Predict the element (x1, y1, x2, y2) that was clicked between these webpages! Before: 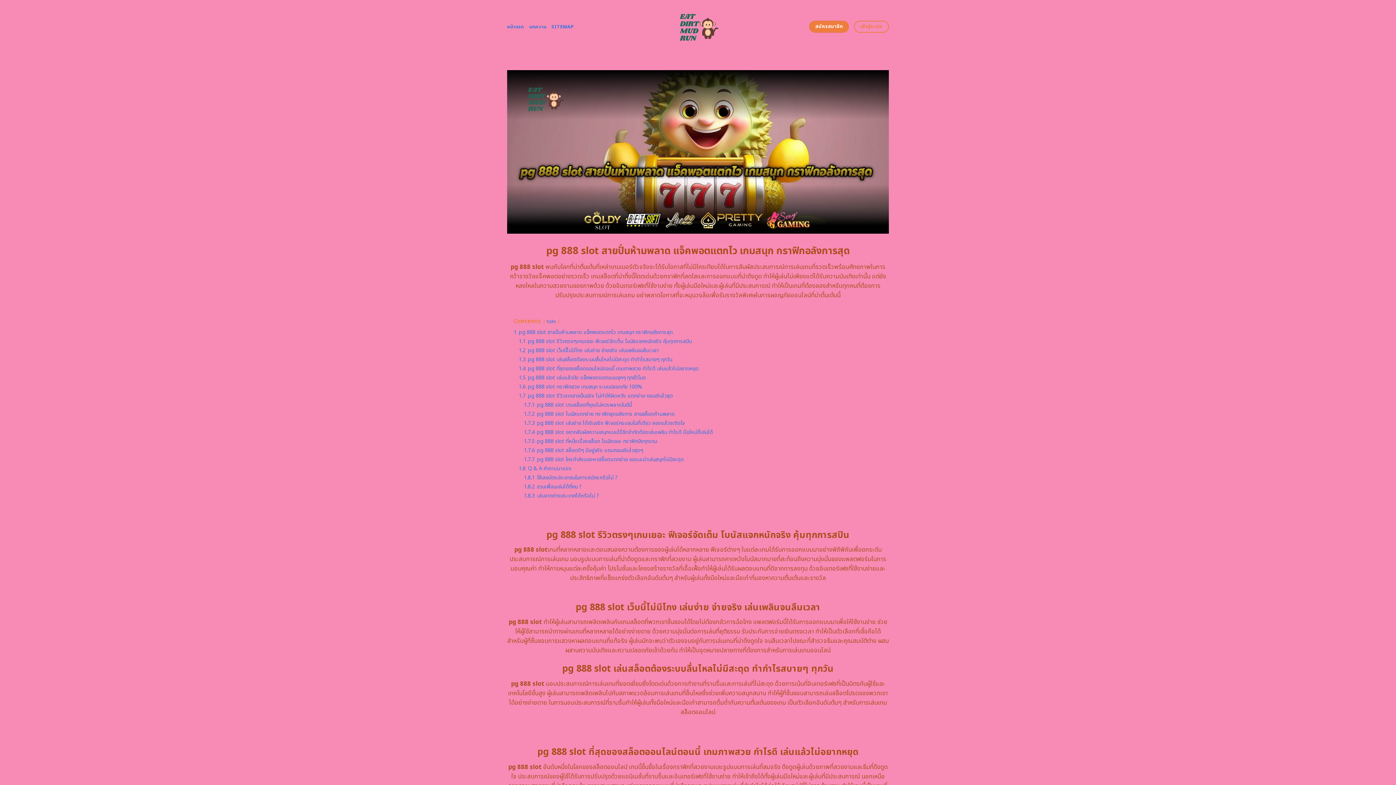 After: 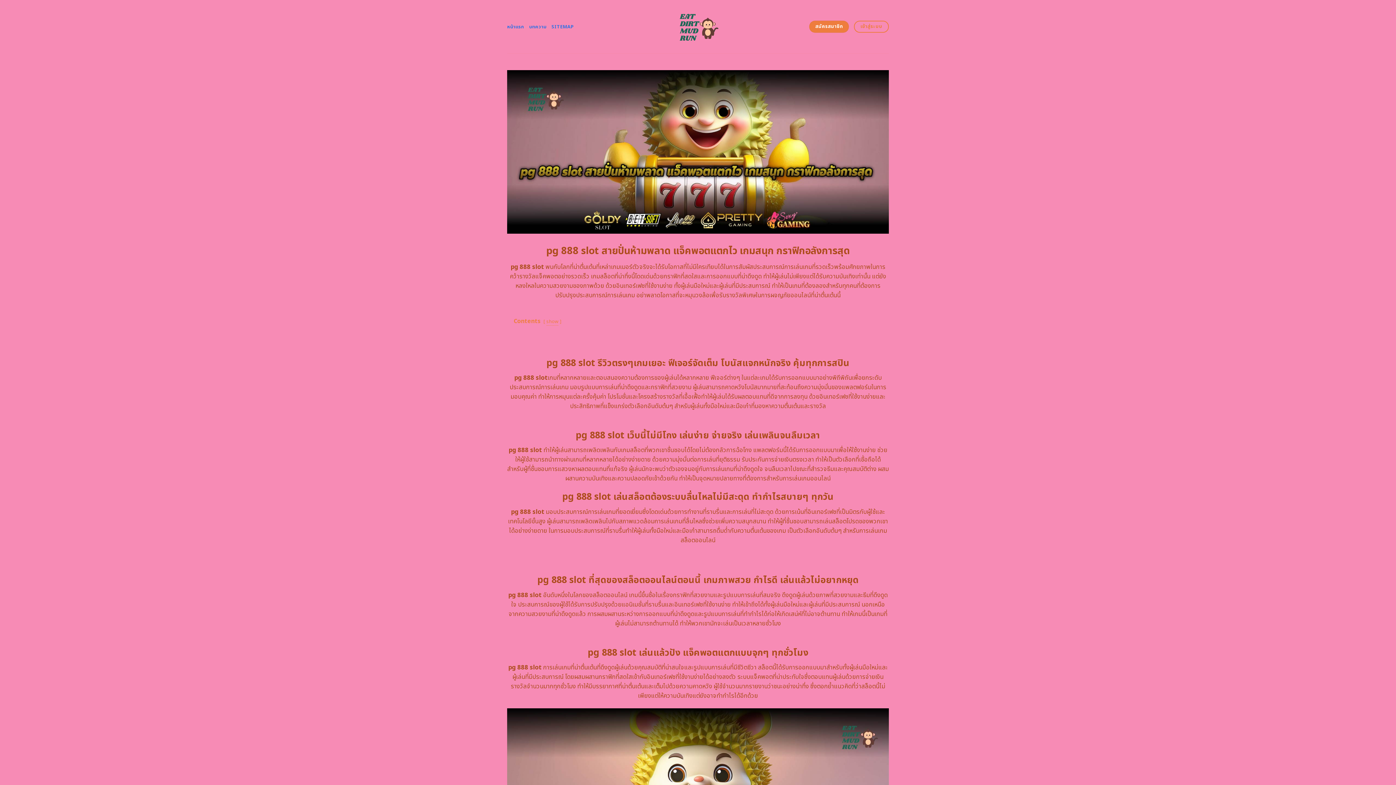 Action: label: hide bbox: (546, 318, 556, 325)